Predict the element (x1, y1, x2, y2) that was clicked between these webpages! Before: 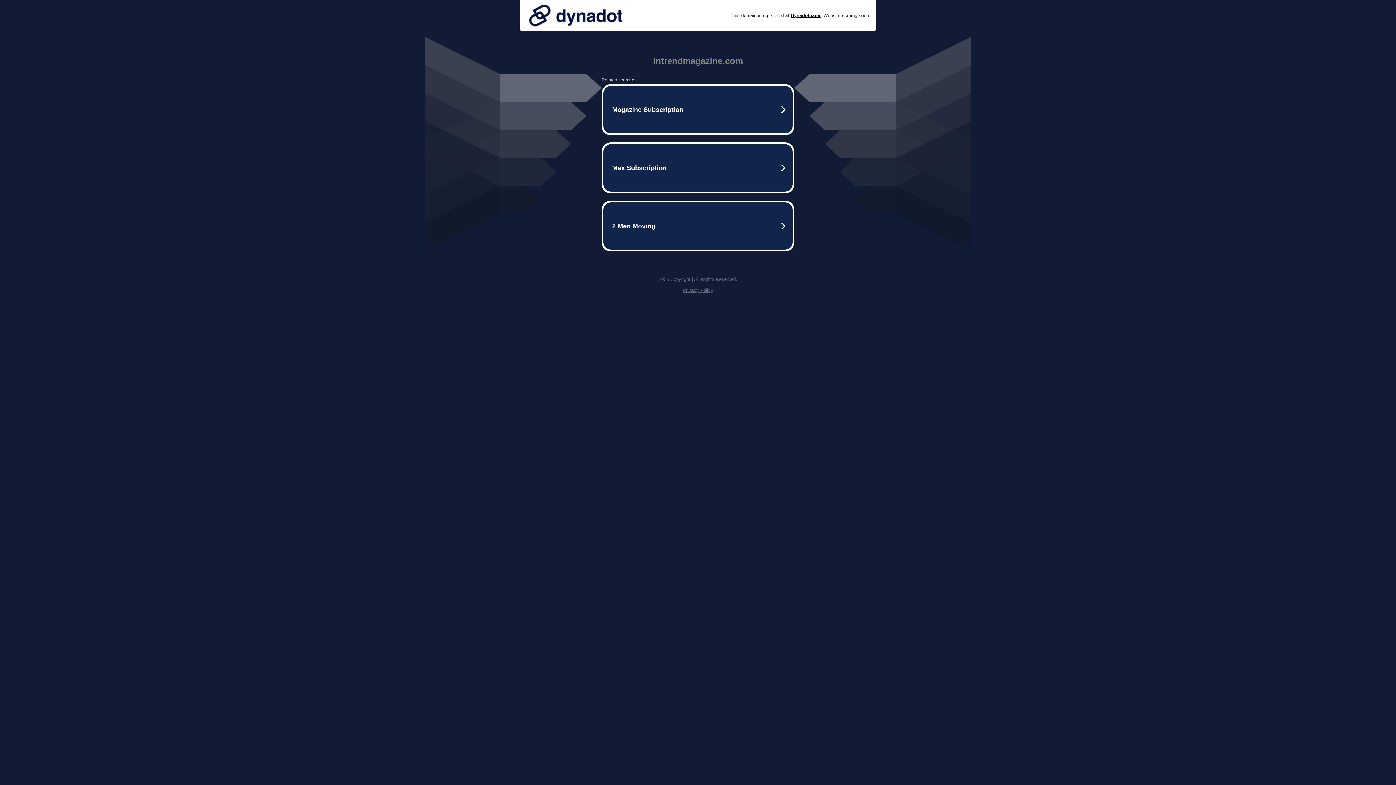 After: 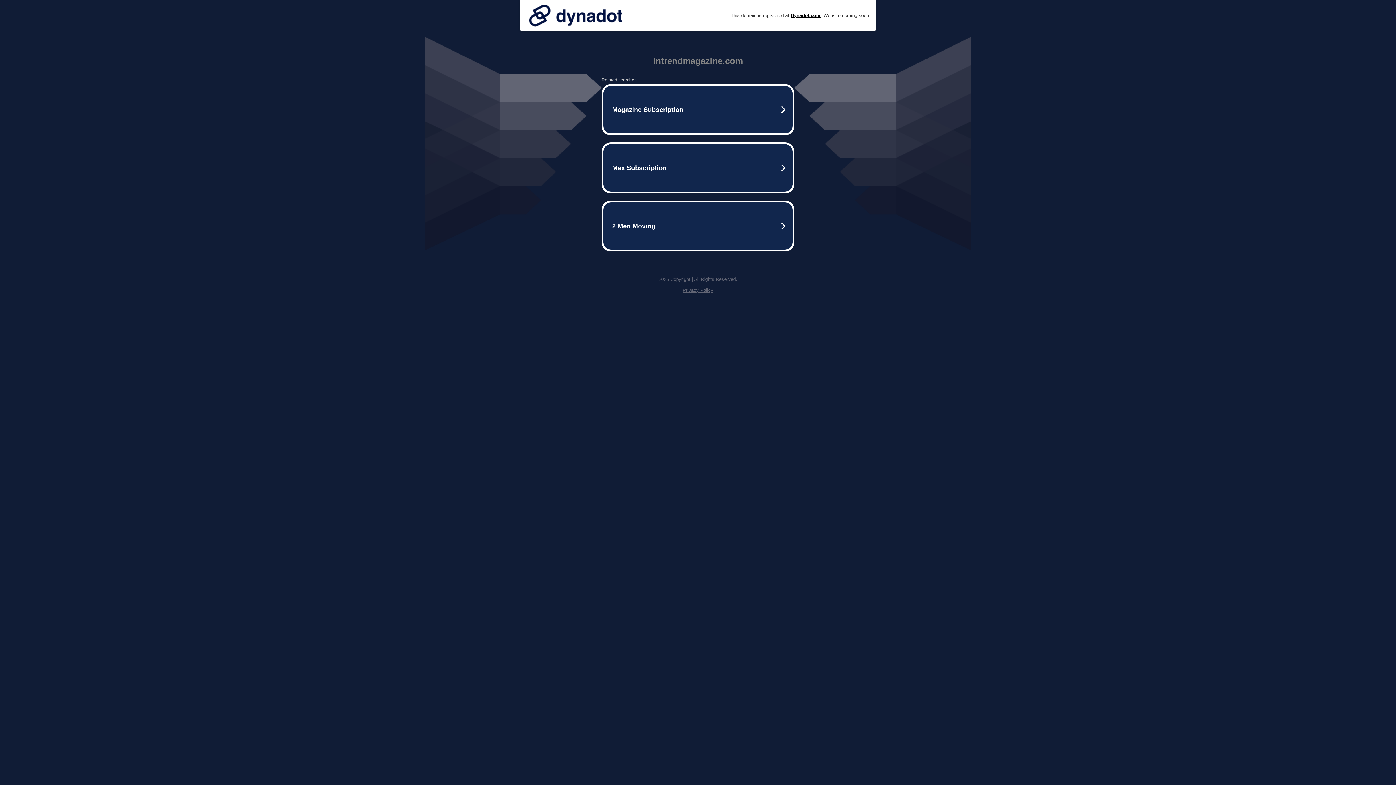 Action: bbox: (682, 287, 713, 293) label: Privacy Policy